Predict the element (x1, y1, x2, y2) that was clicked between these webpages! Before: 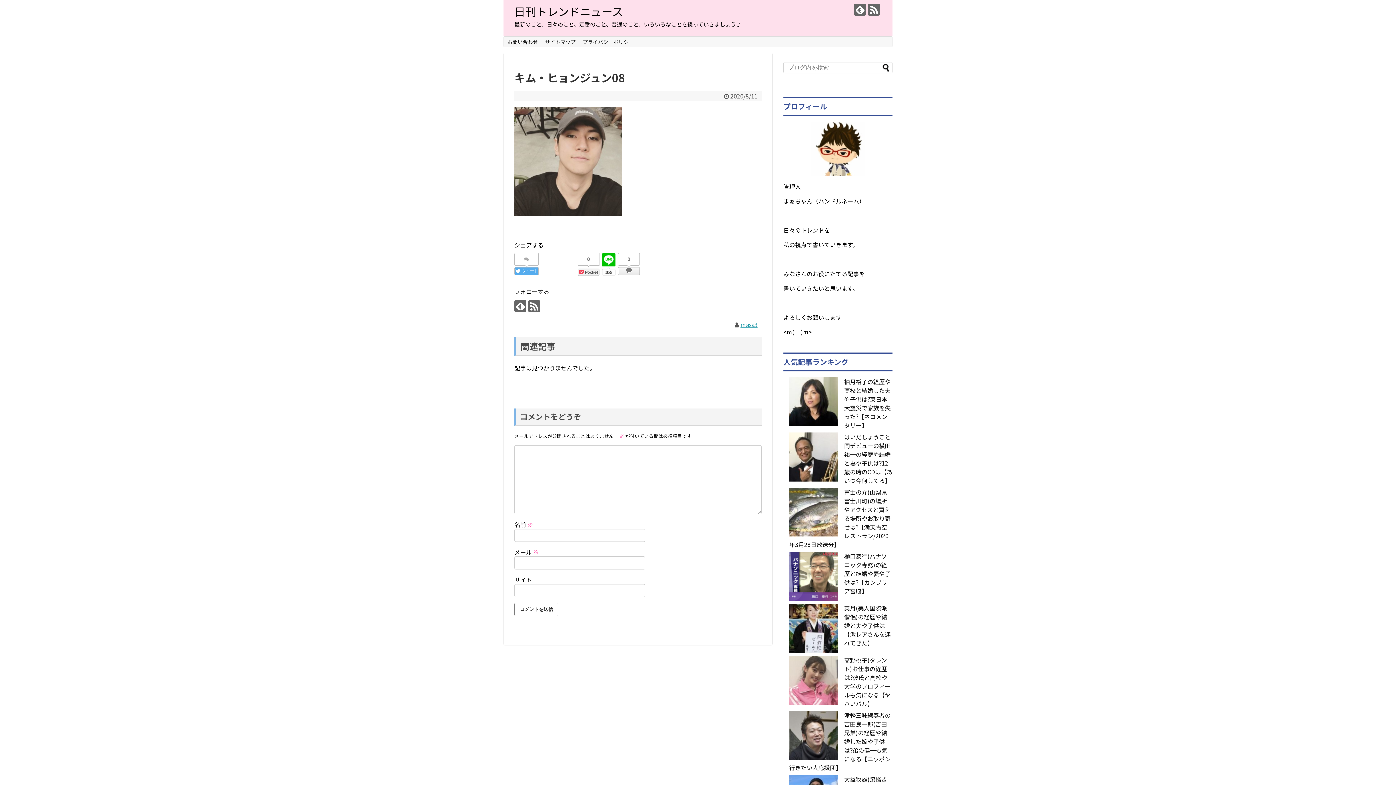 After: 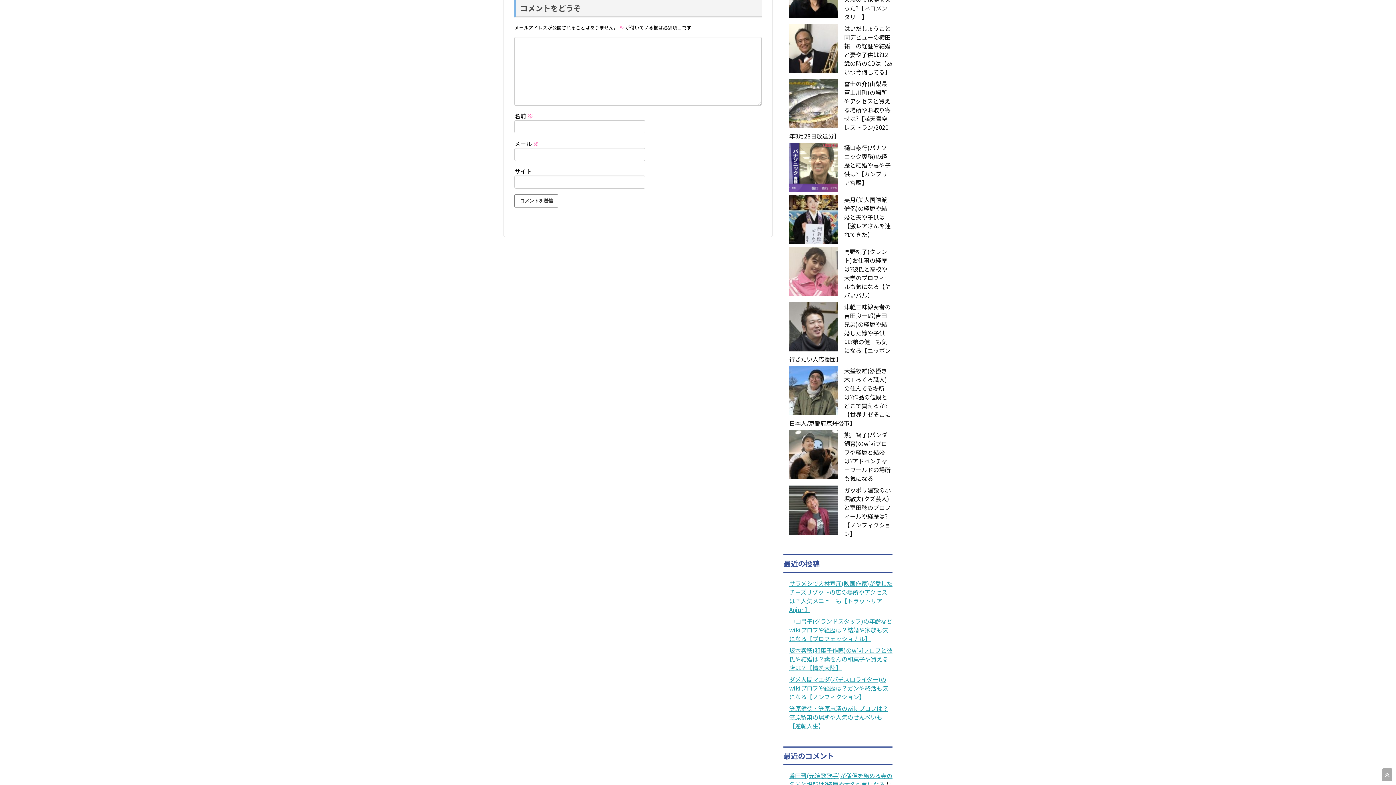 Action: bbox: (618, 253, 639, 265) label: 0